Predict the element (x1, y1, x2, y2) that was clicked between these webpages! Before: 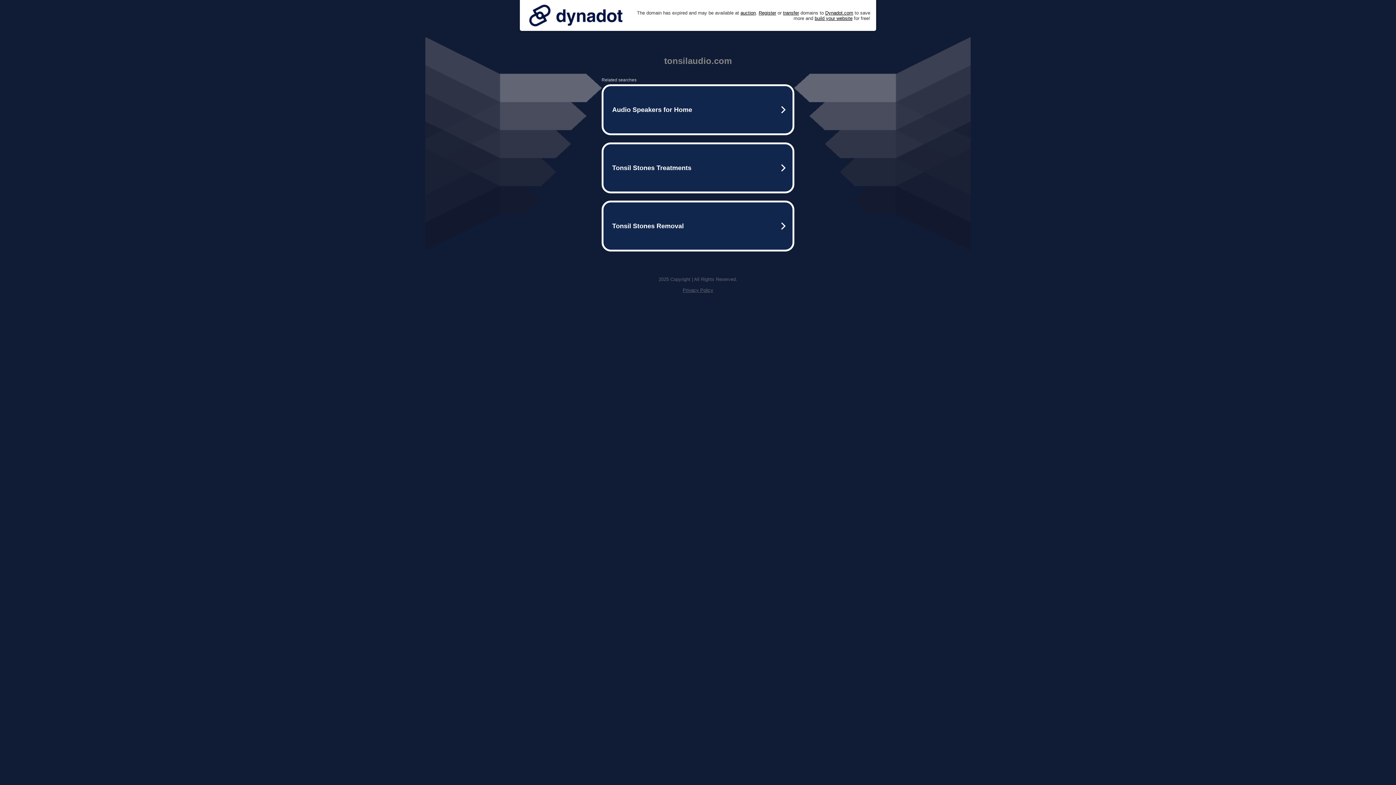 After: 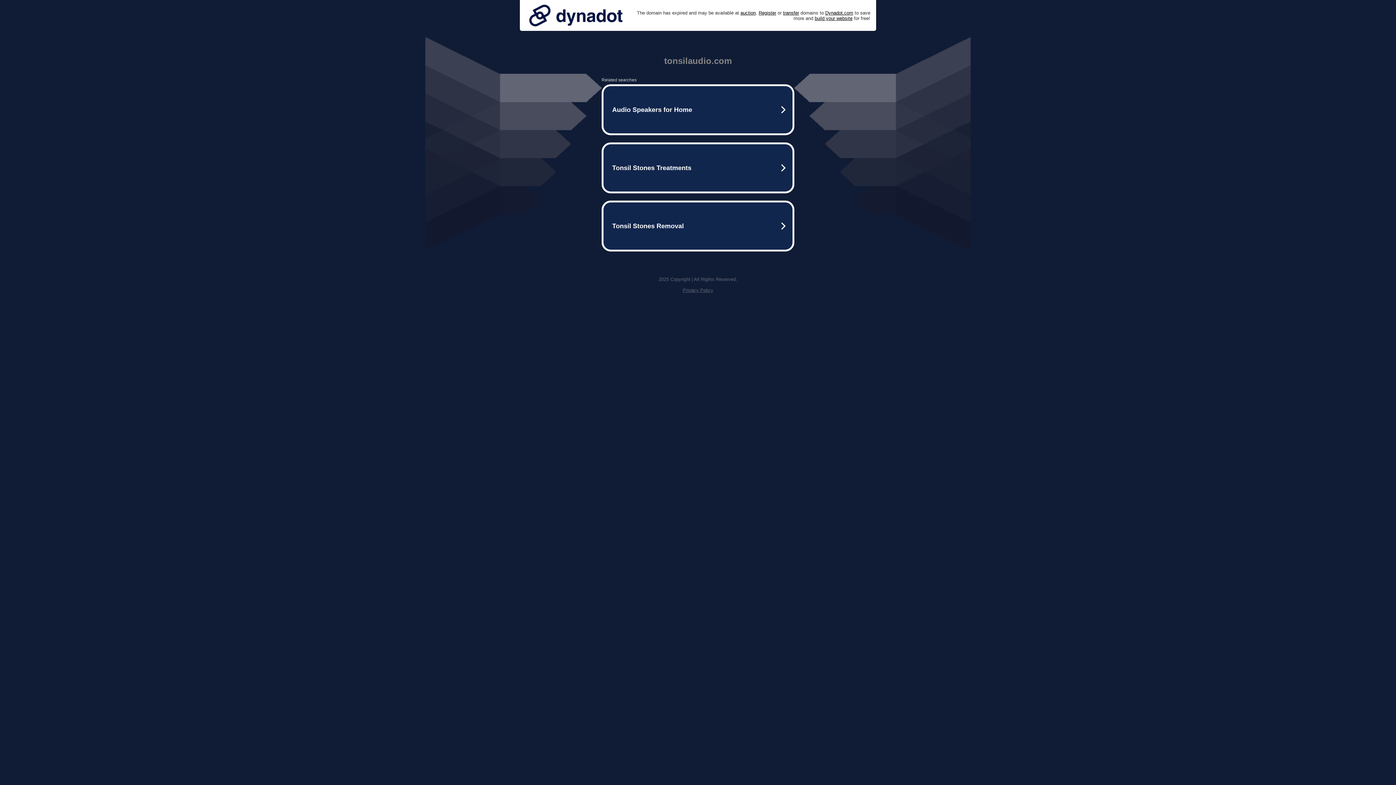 Action: bbox: (682, 287, 713, 293) label: Privacy Policy